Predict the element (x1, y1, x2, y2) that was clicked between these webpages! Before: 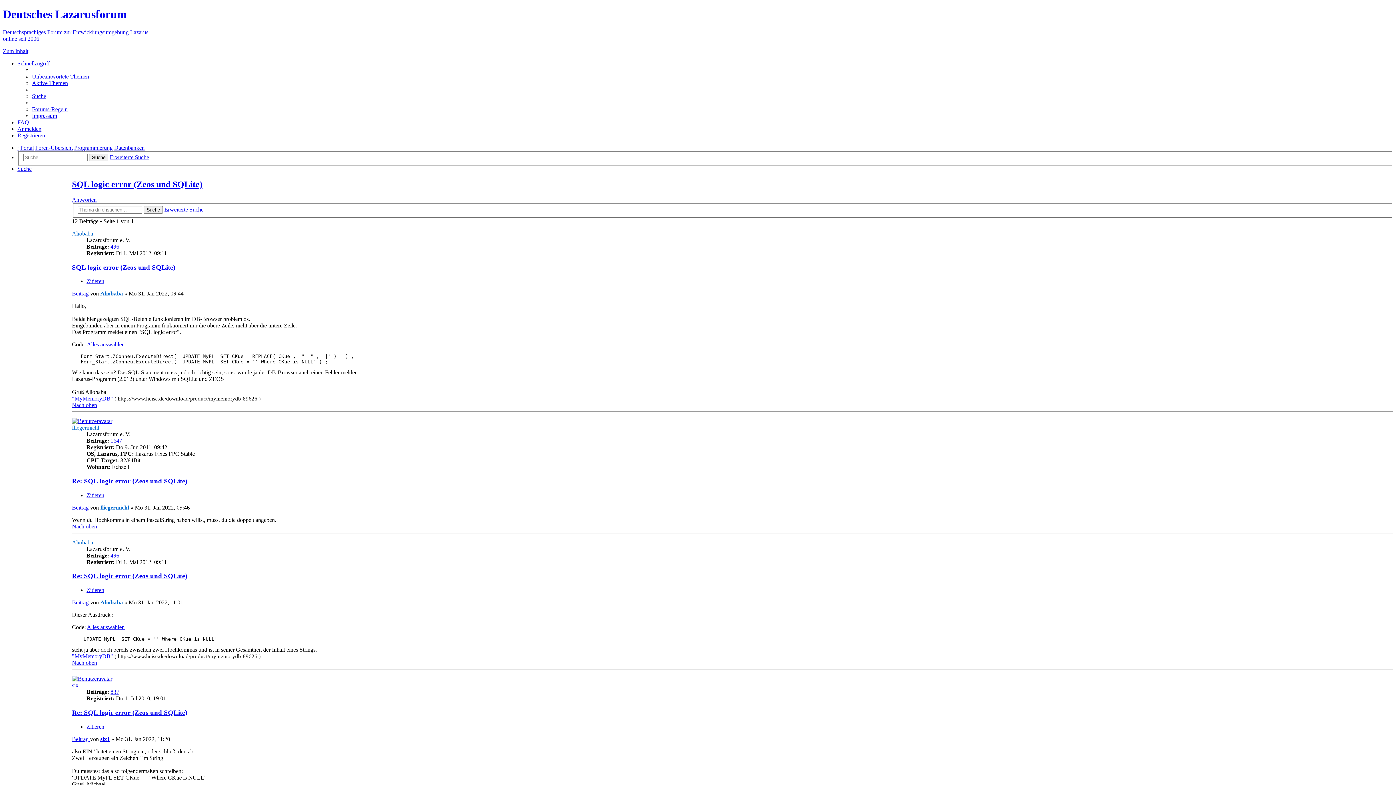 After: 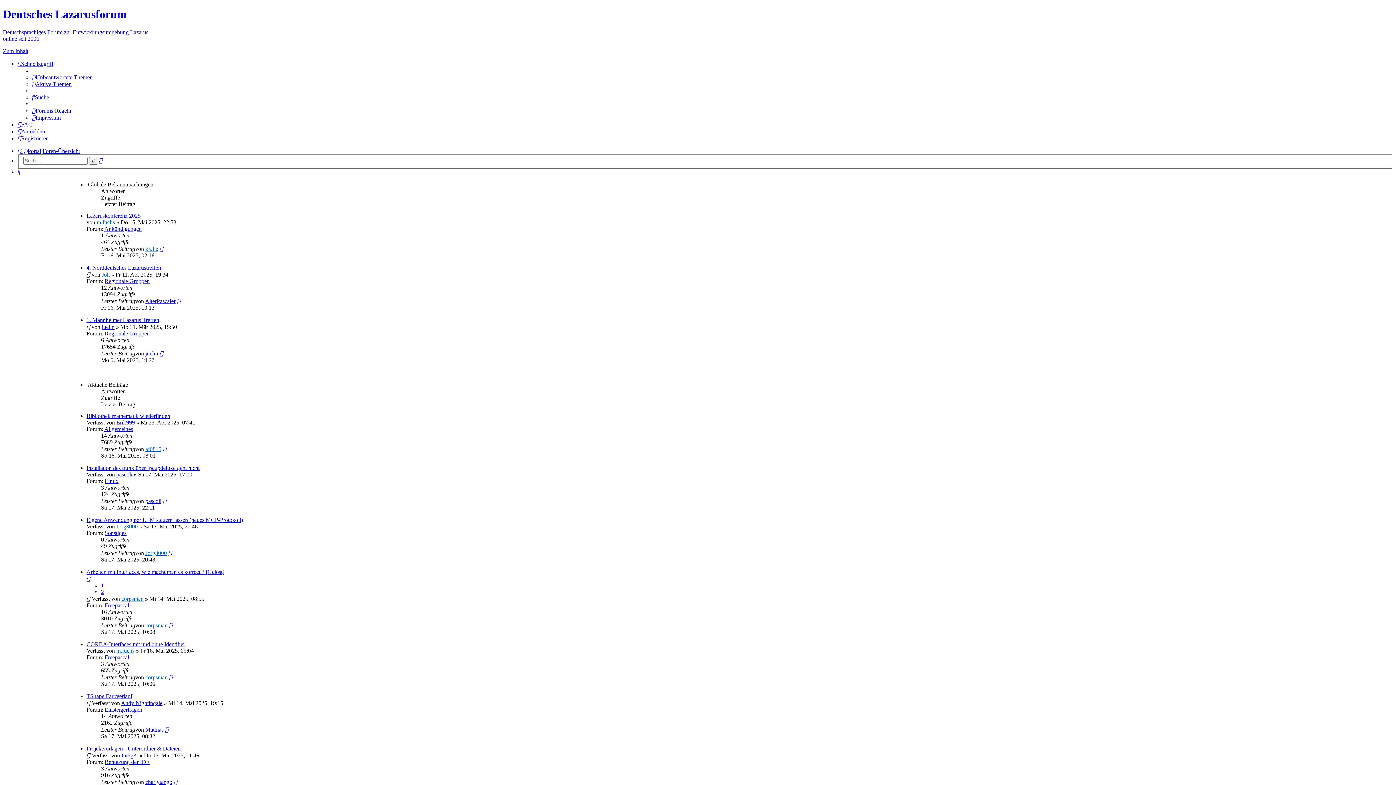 Action: label: Portal bbox: (20, 144, 33, 150)